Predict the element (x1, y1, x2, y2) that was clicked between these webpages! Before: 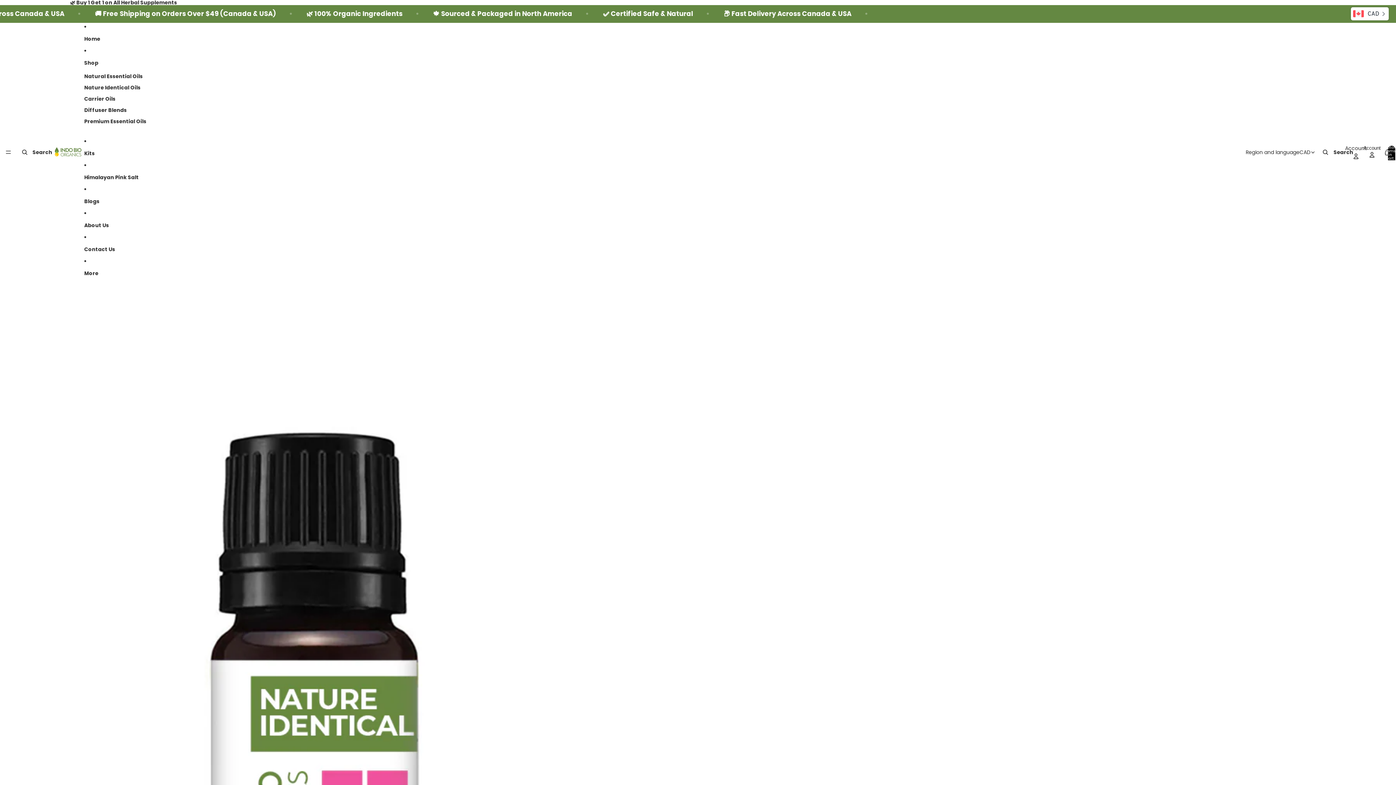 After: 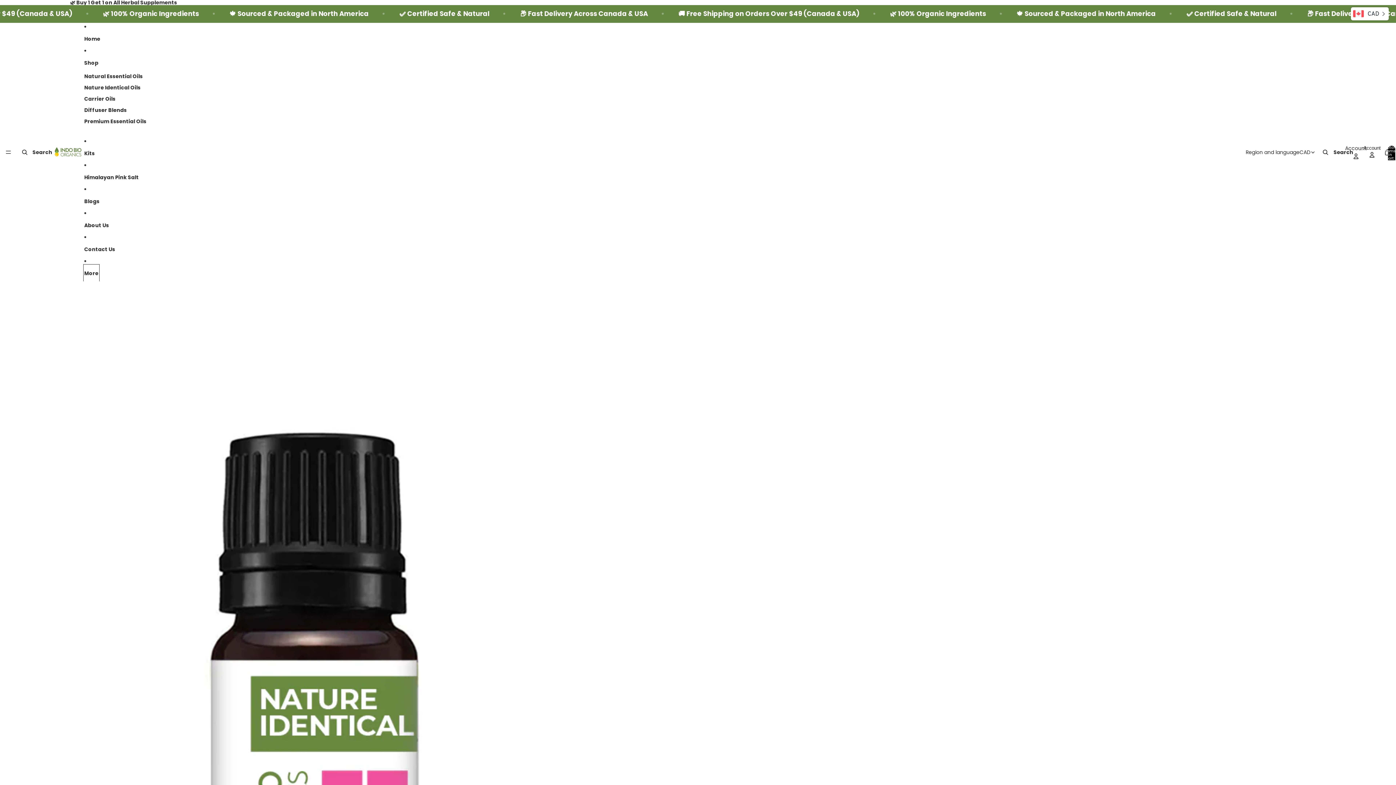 Action: label: More bbox: (84, 265, 98, 281)